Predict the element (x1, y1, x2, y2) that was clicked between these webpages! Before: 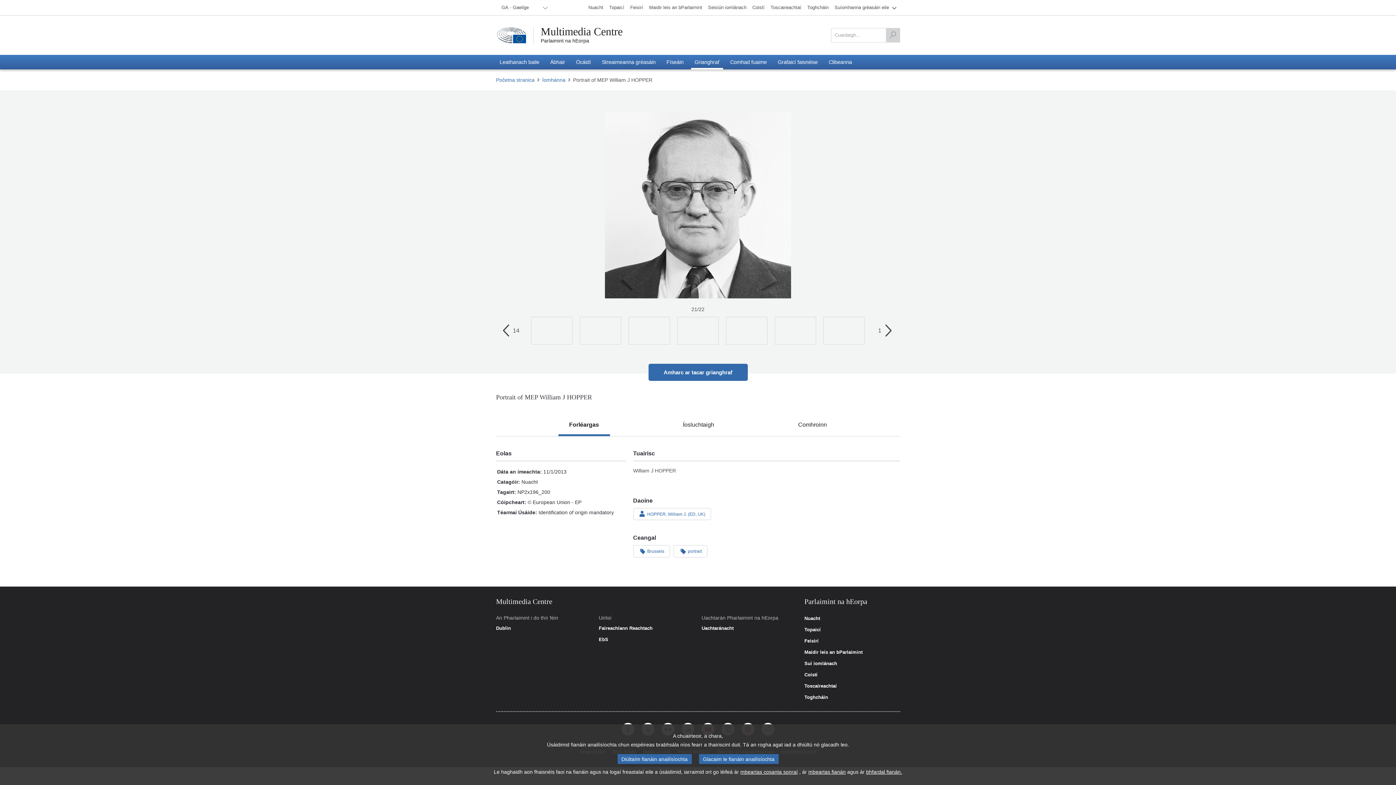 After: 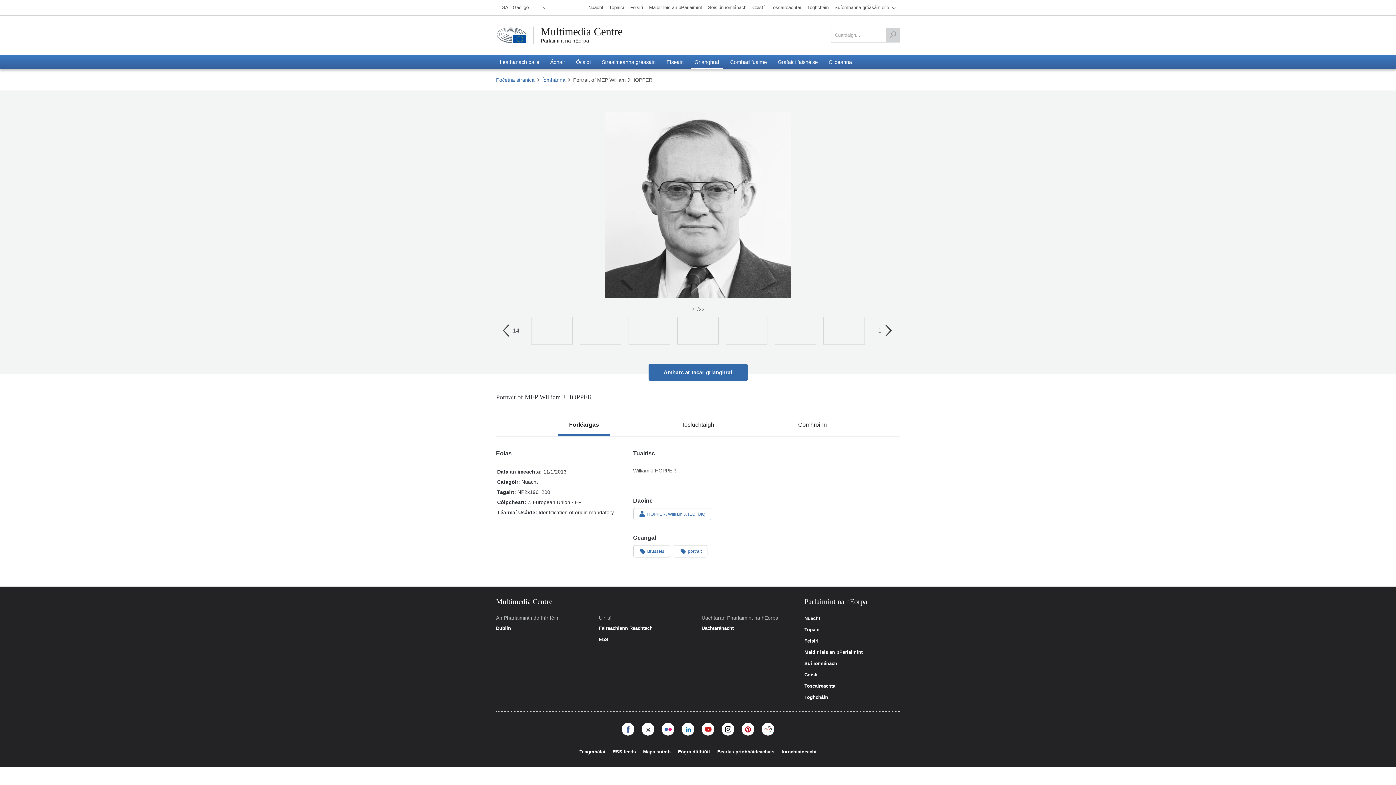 Action: bbox: (617, 754, 691, 764) label: Diúltaím fianáin anailísíochta